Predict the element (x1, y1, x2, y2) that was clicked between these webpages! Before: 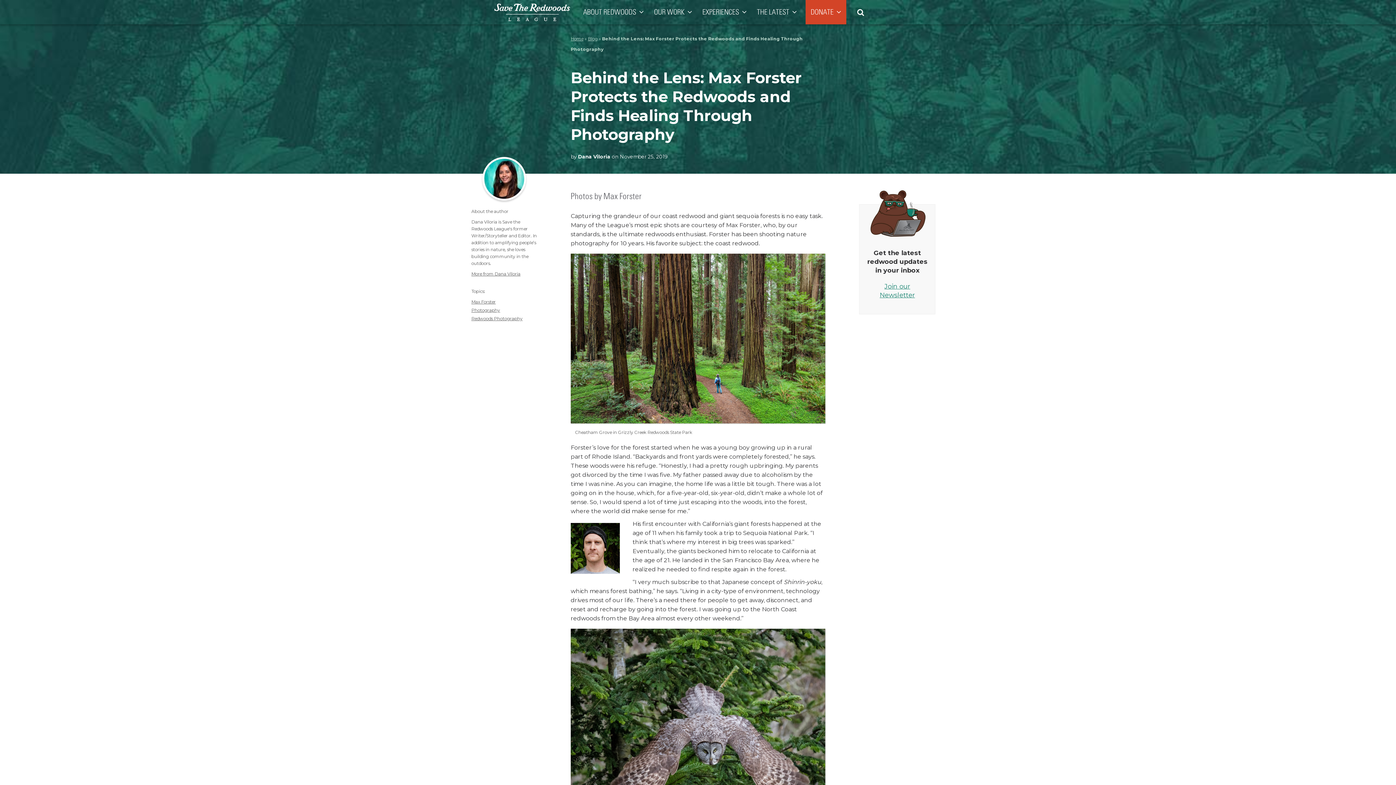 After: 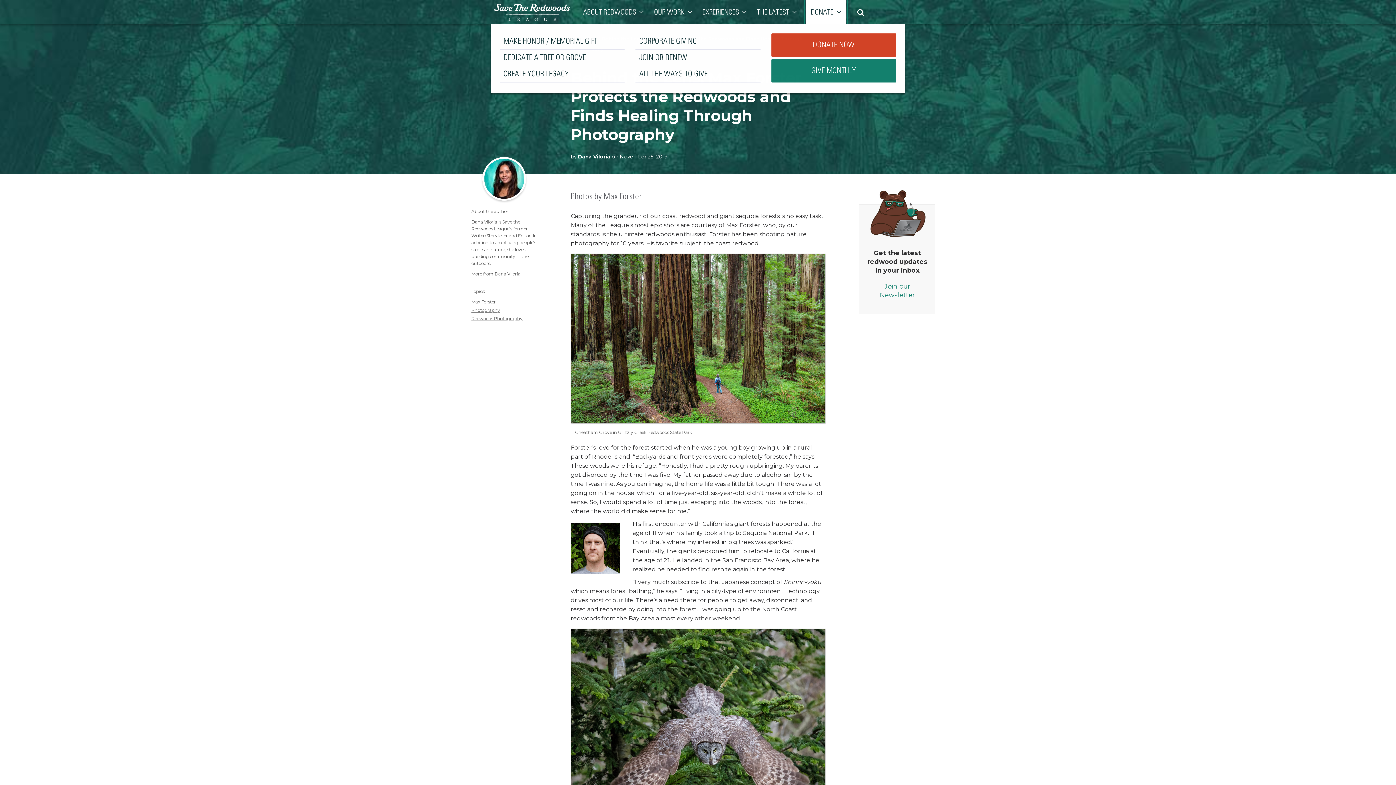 Action: bbox: (805, 0, 846, 24) label: DONATE